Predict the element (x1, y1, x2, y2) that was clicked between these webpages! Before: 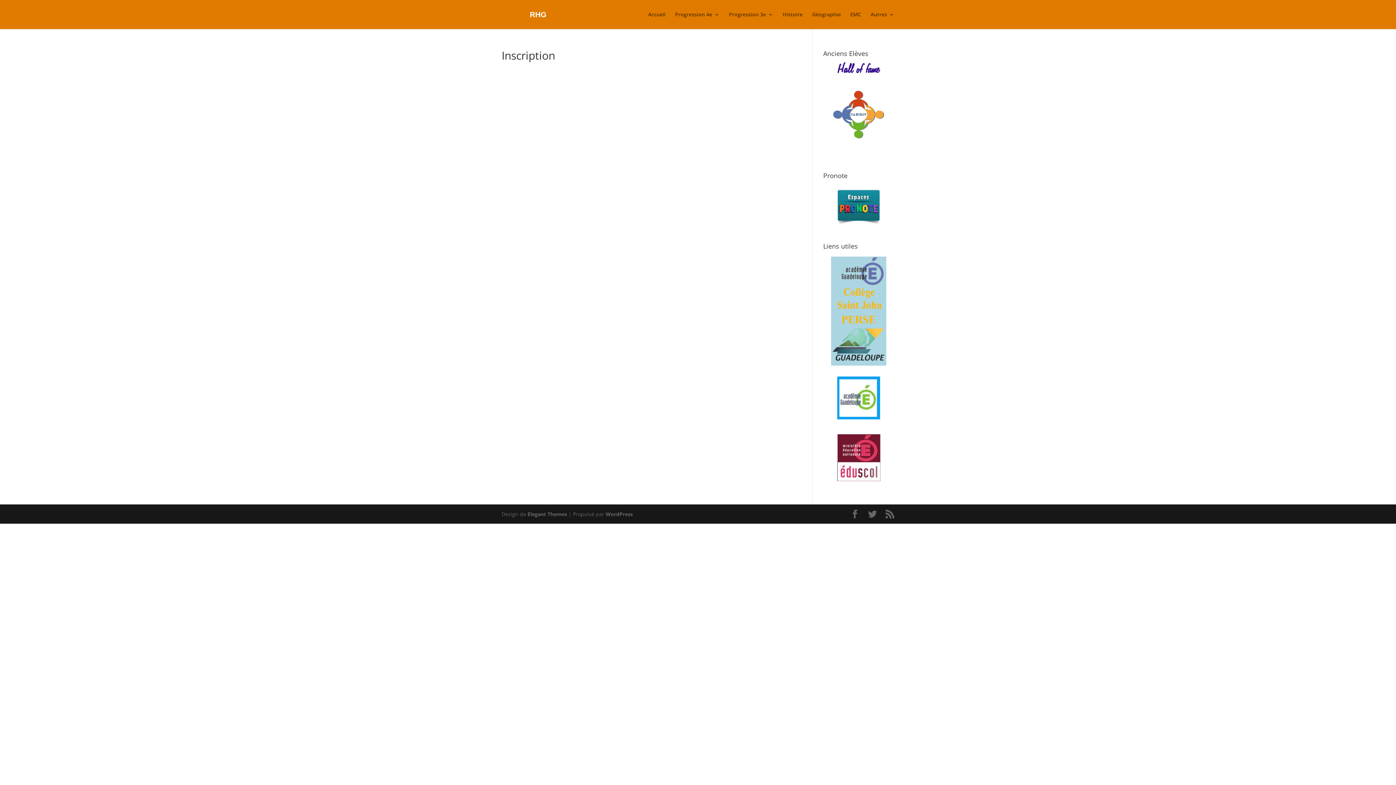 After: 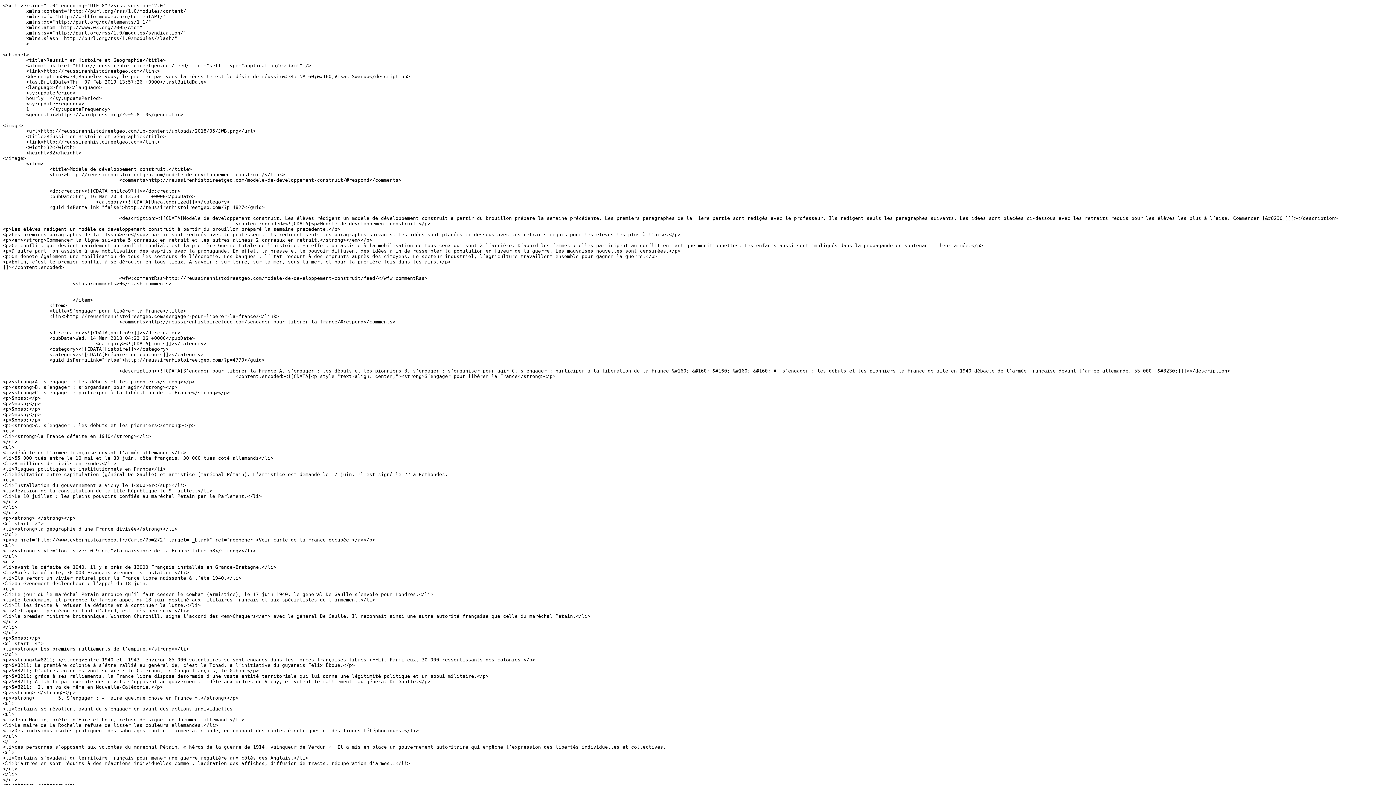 Action: bbox: (885, 510, 894, 518)